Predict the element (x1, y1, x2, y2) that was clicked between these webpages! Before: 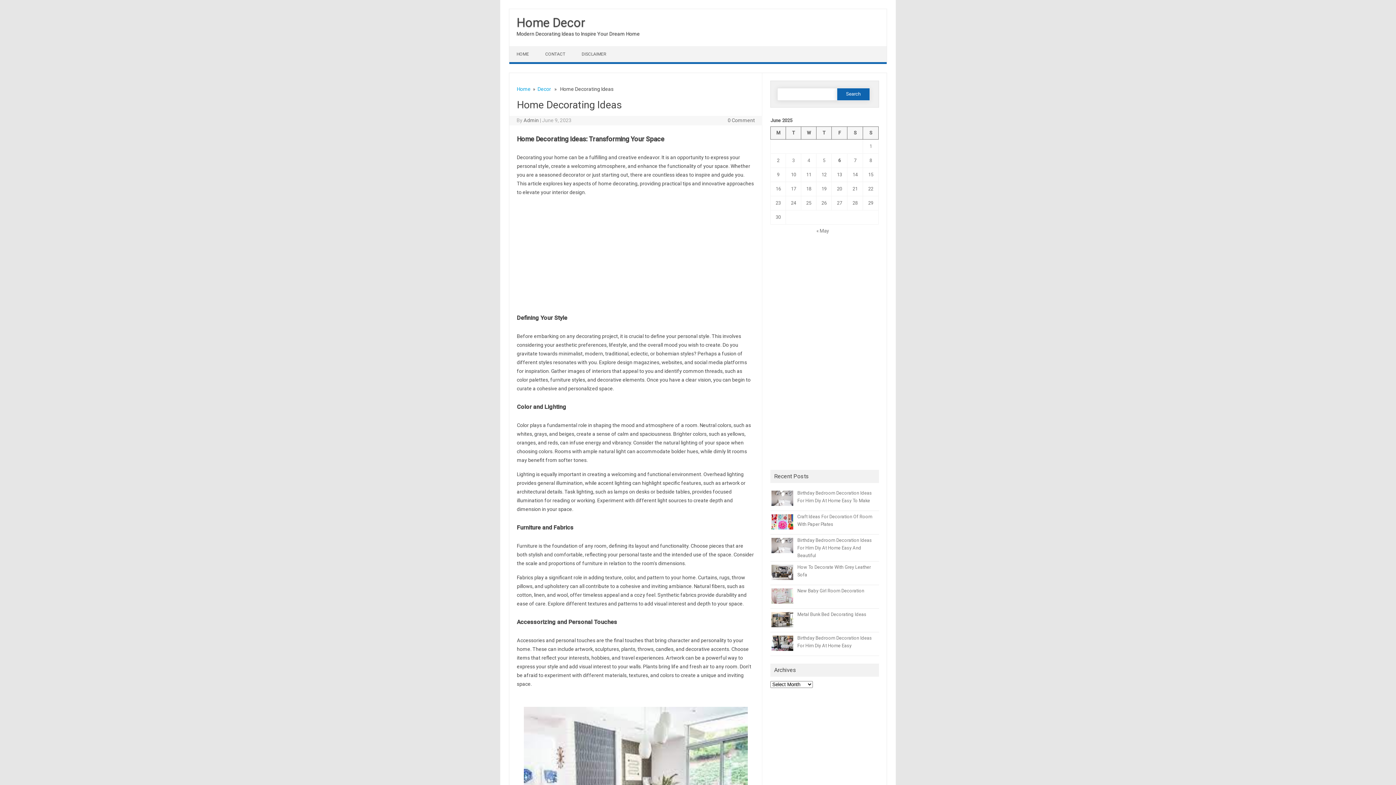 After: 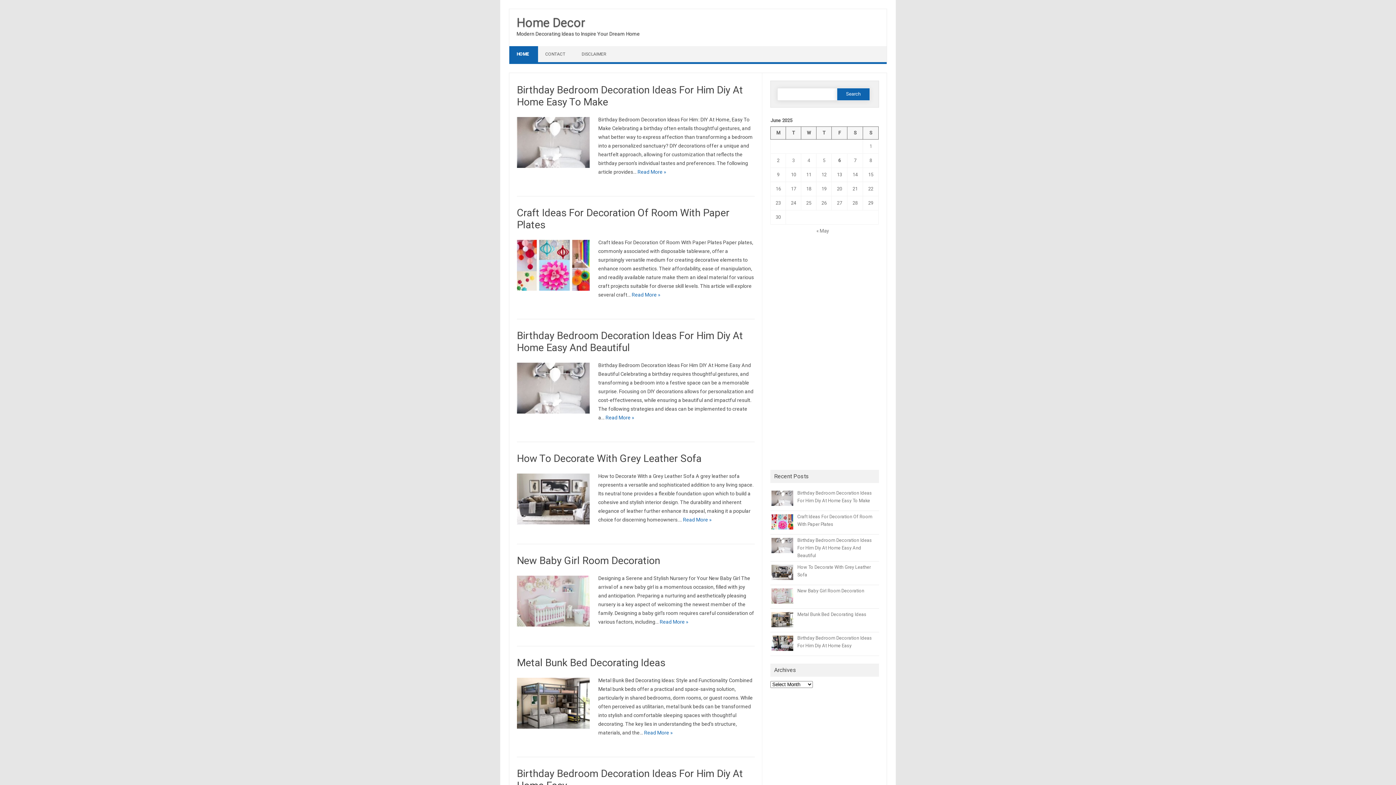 Action: label: Home bbox: (517, 86, 530, 92)